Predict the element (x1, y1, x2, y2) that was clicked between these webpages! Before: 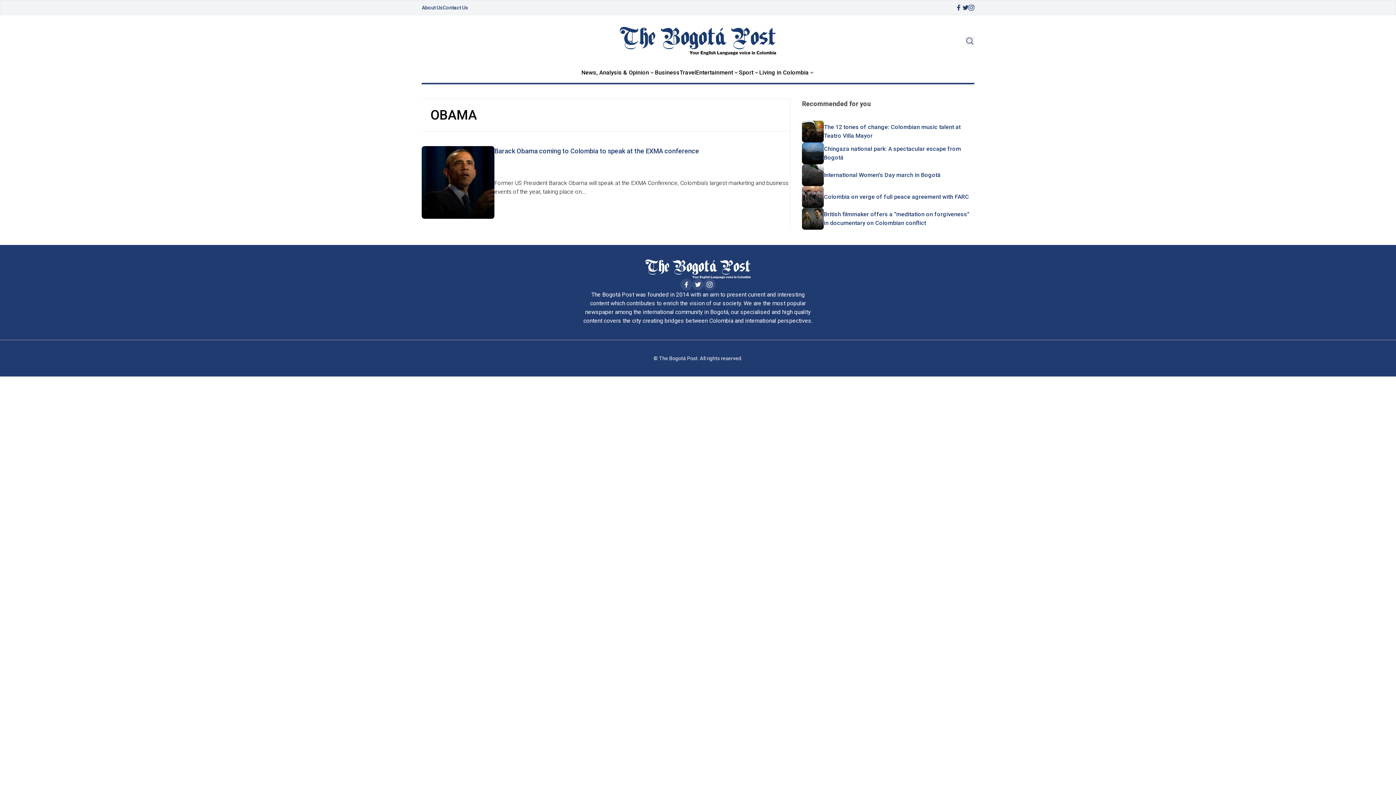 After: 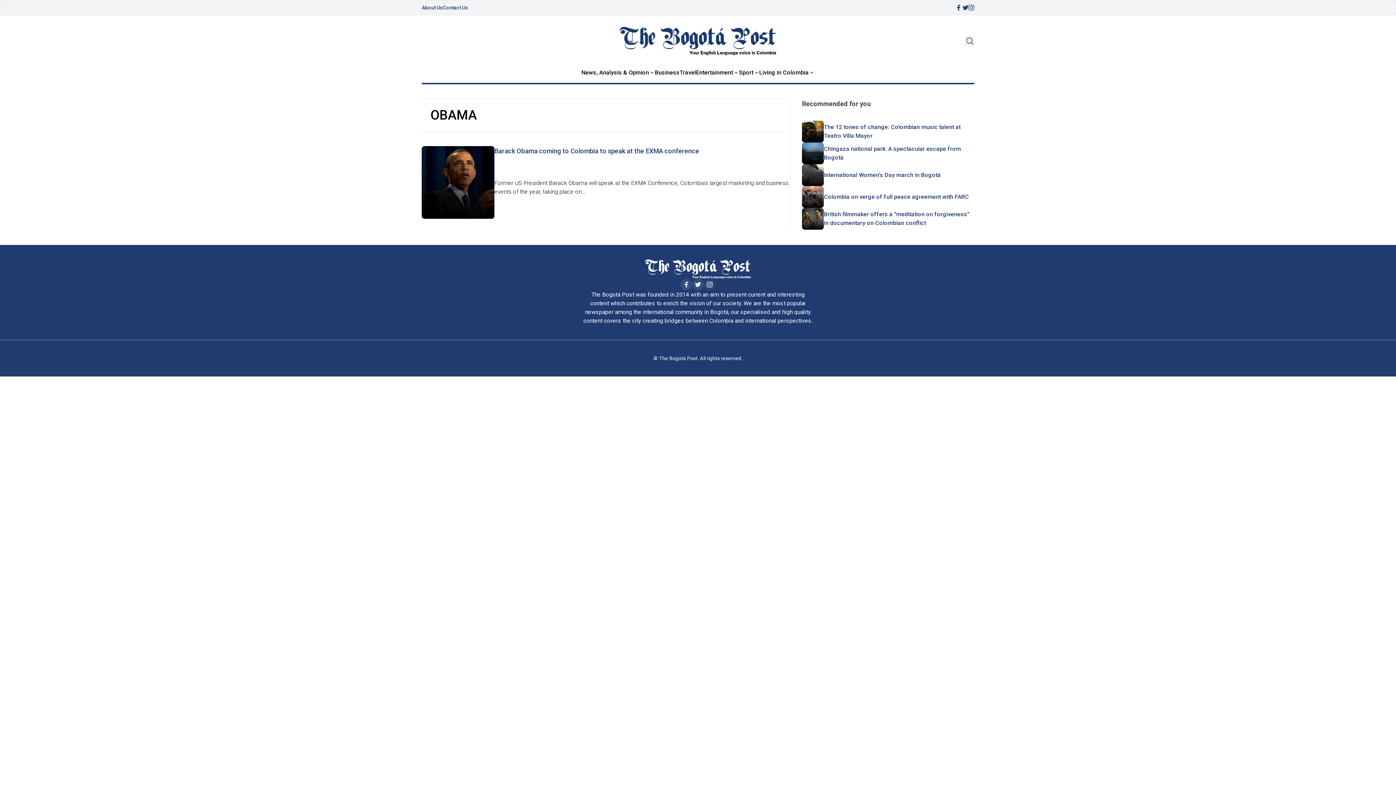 Action: bbox: (704, 278, 715, 290)